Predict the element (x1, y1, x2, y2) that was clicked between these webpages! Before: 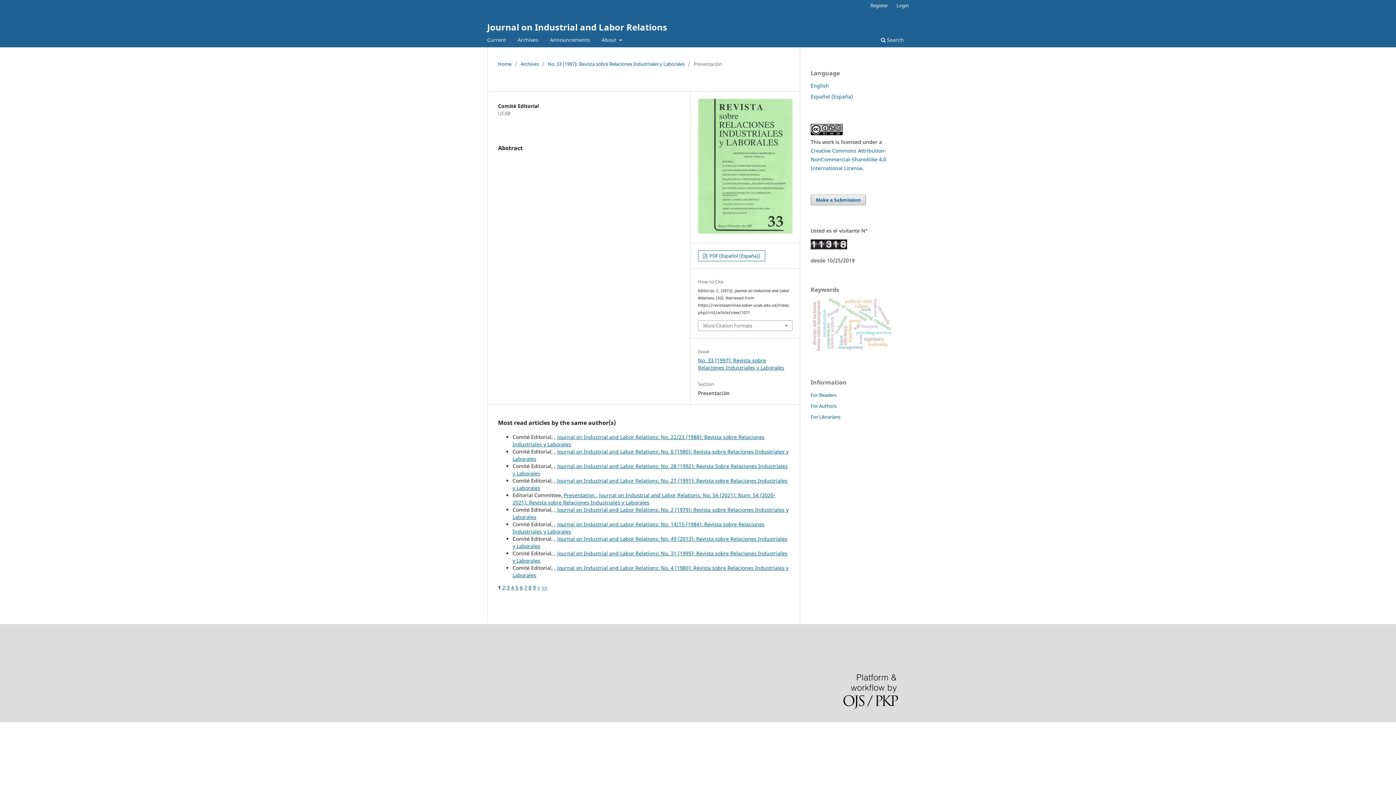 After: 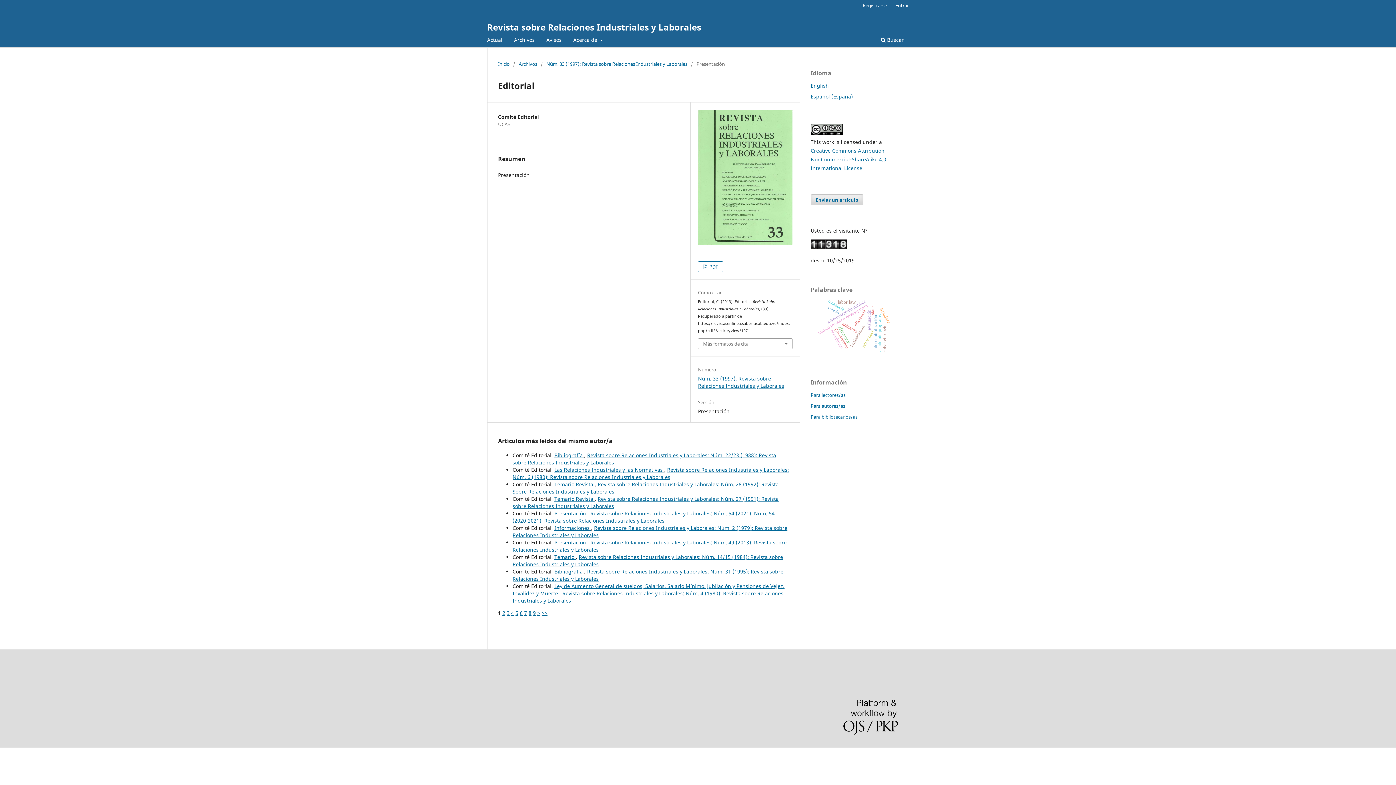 Action: bbox: (810, 93, 853, 99) label: Español (España)